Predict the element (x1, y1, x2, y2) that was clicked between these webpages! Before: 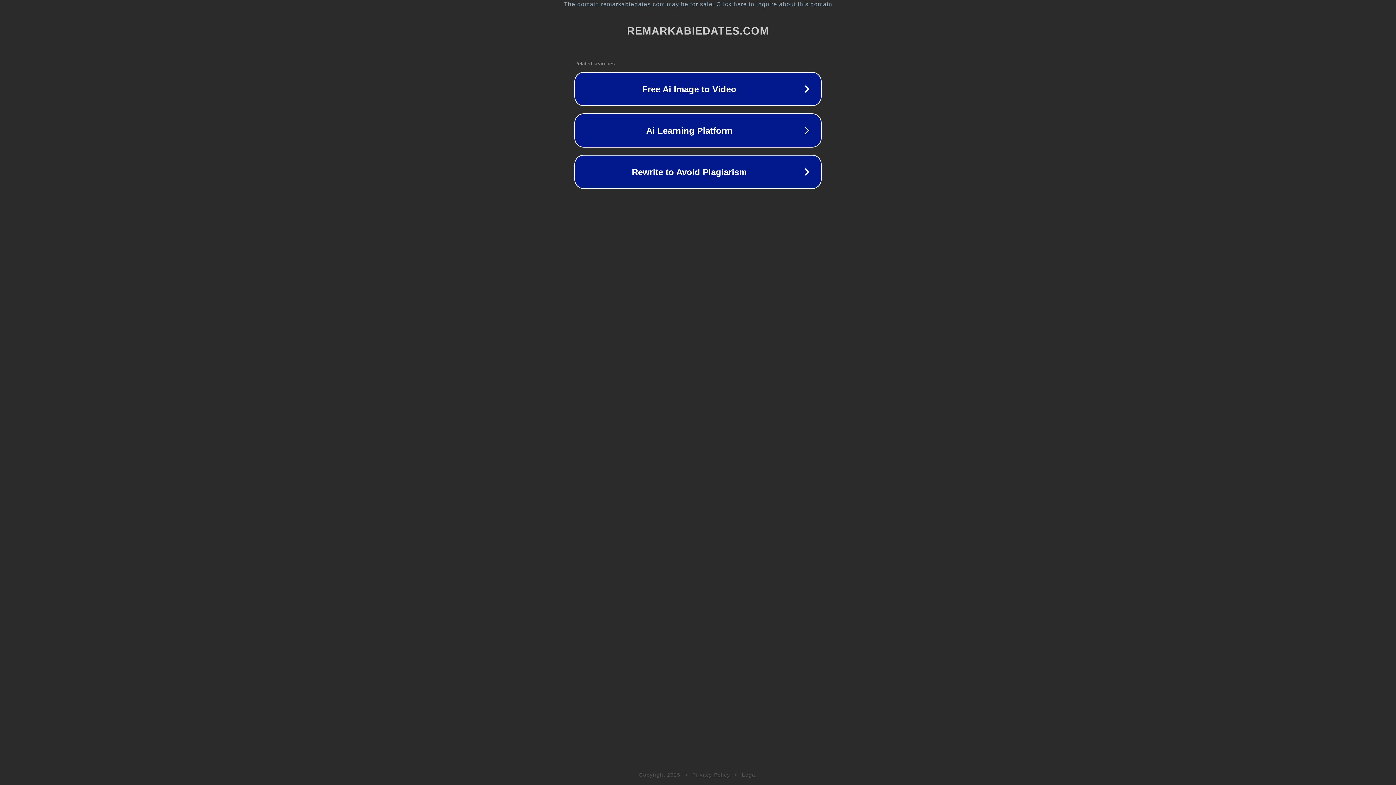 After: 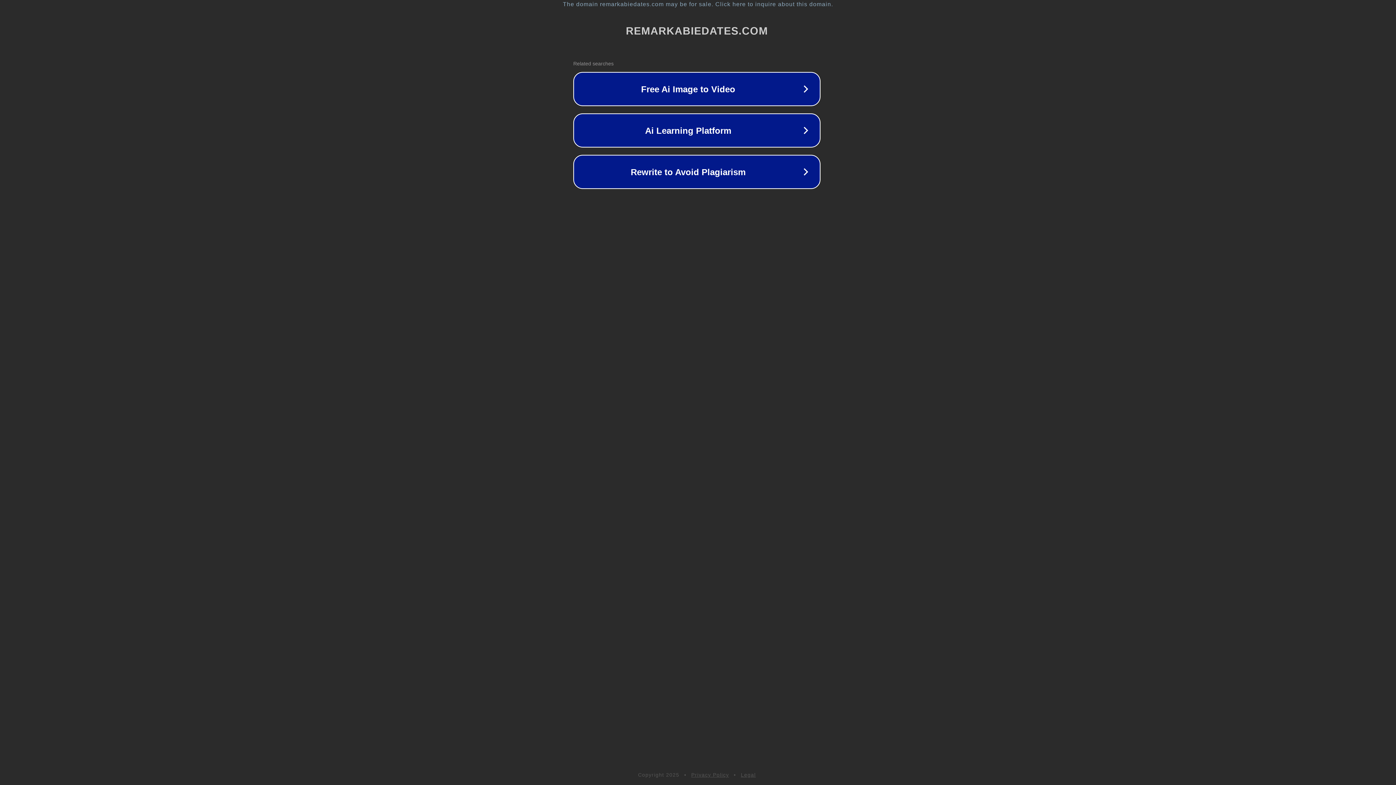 Action: bbox: (1, 1, 1397, 7) label: The domain remarkabiedates.com may be for sale. Click here to inquire about this domain.